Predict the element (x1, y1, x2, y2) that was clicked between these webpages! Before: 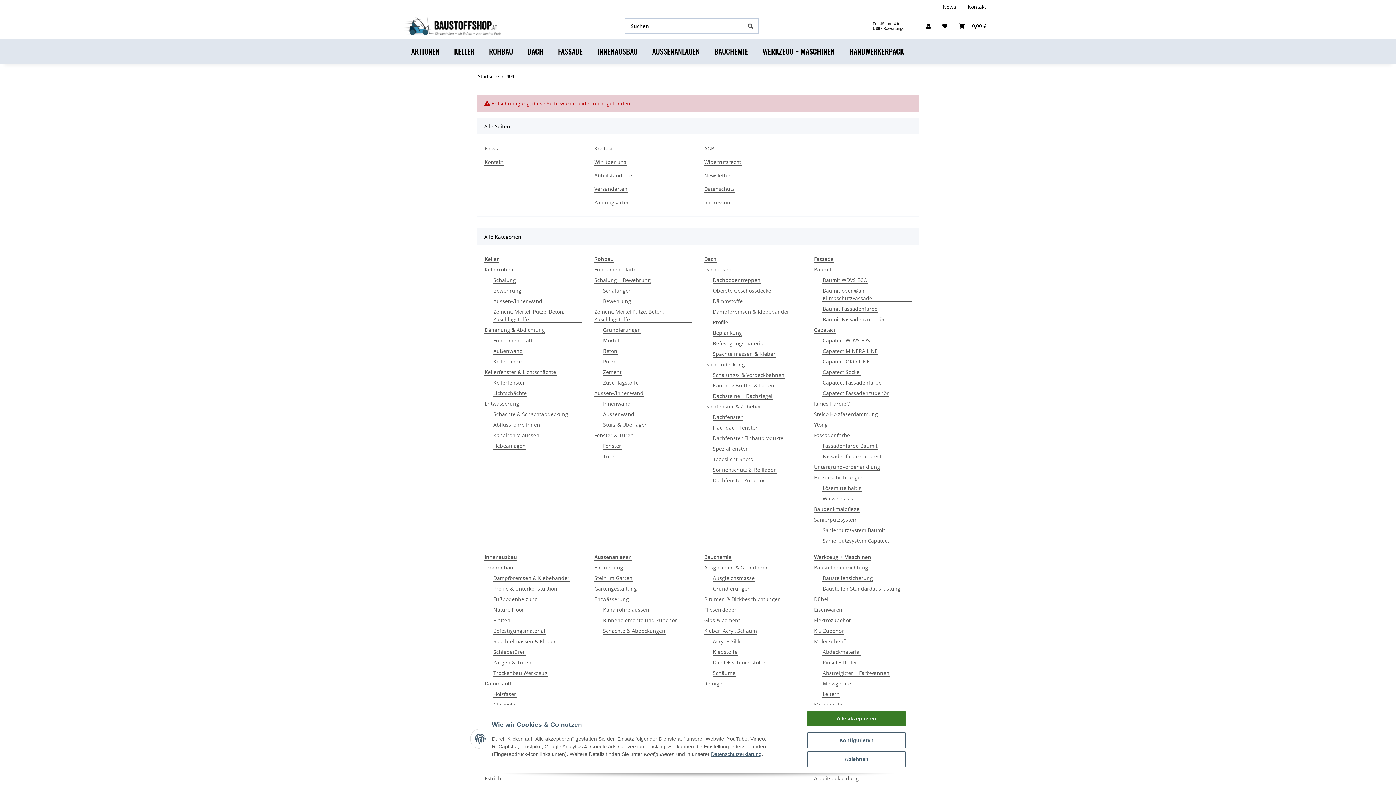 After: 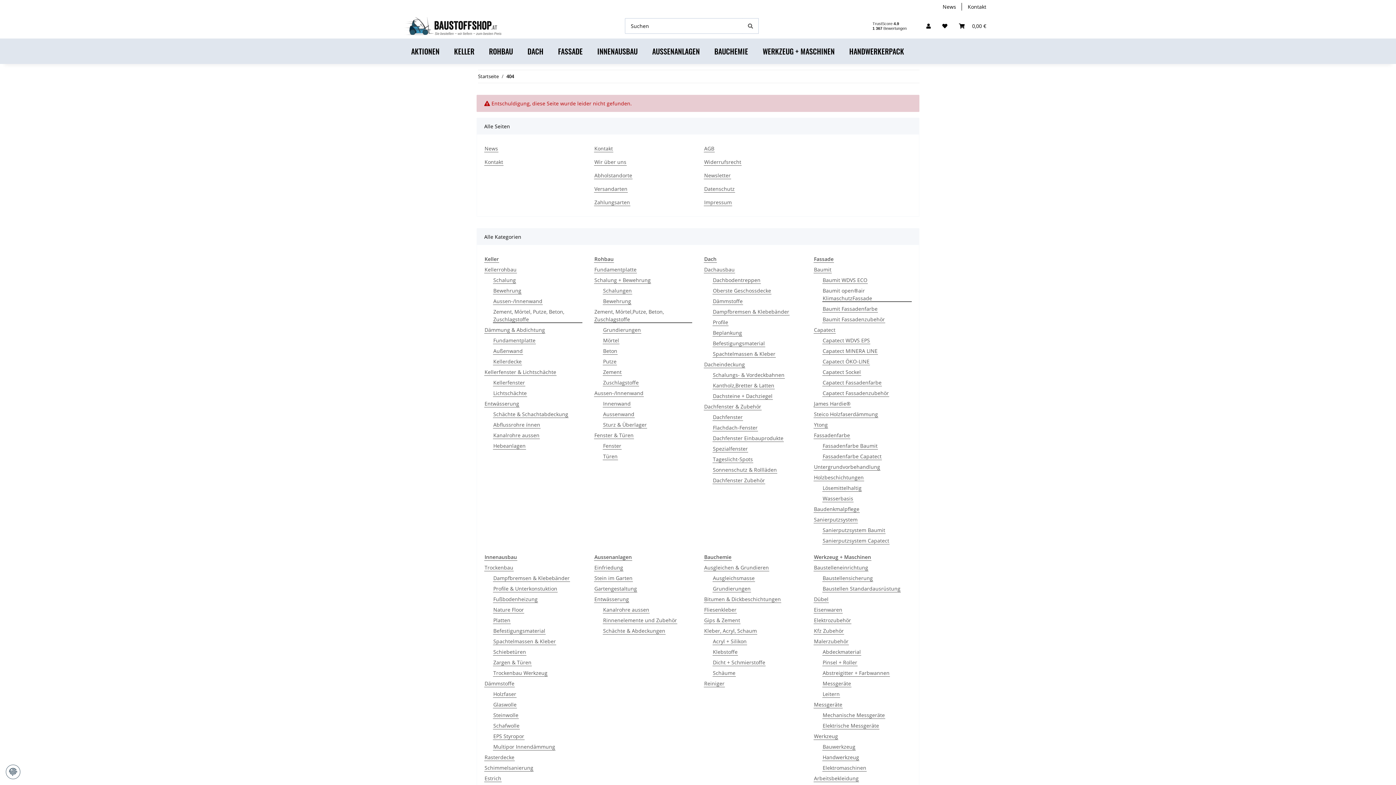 Action: bbox: (807, 751, 905, 767) label: Ablehnen